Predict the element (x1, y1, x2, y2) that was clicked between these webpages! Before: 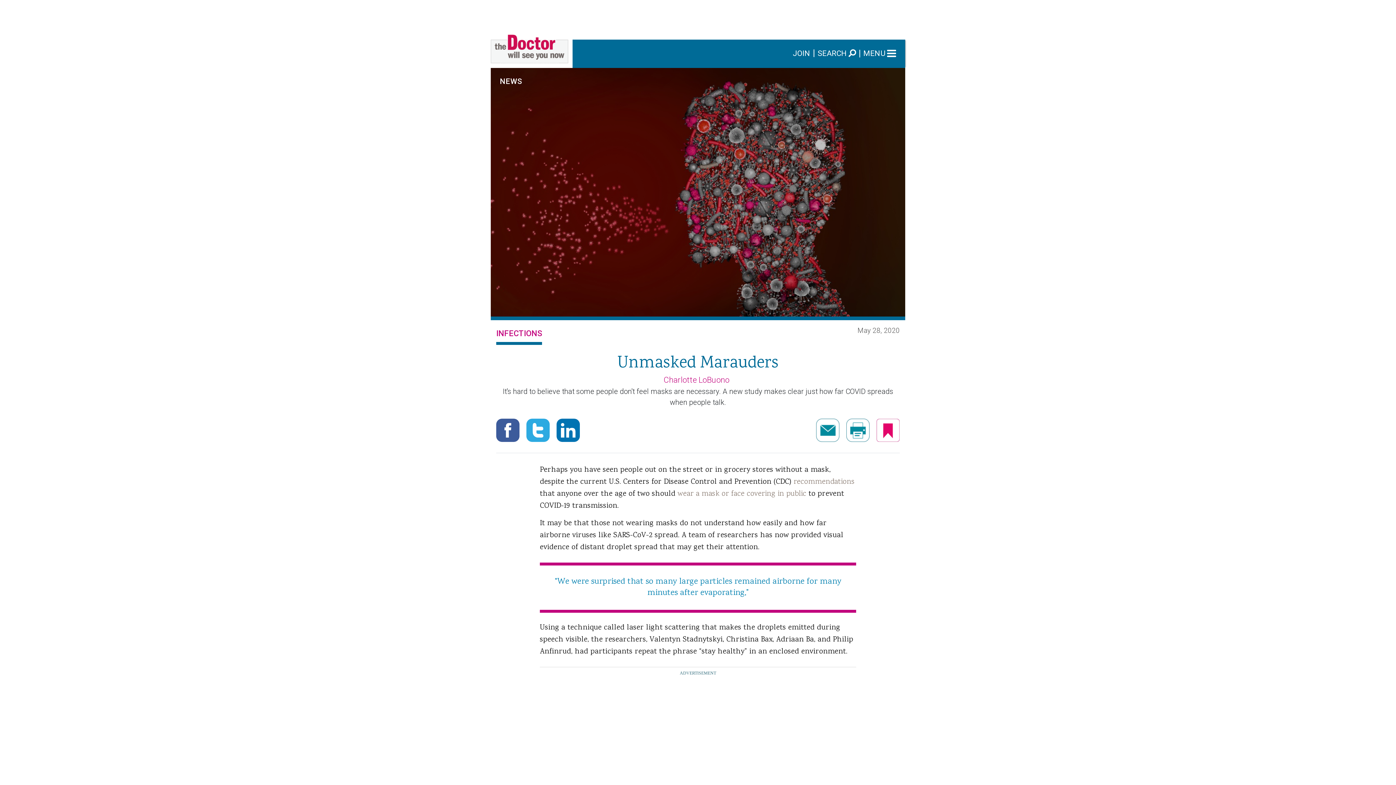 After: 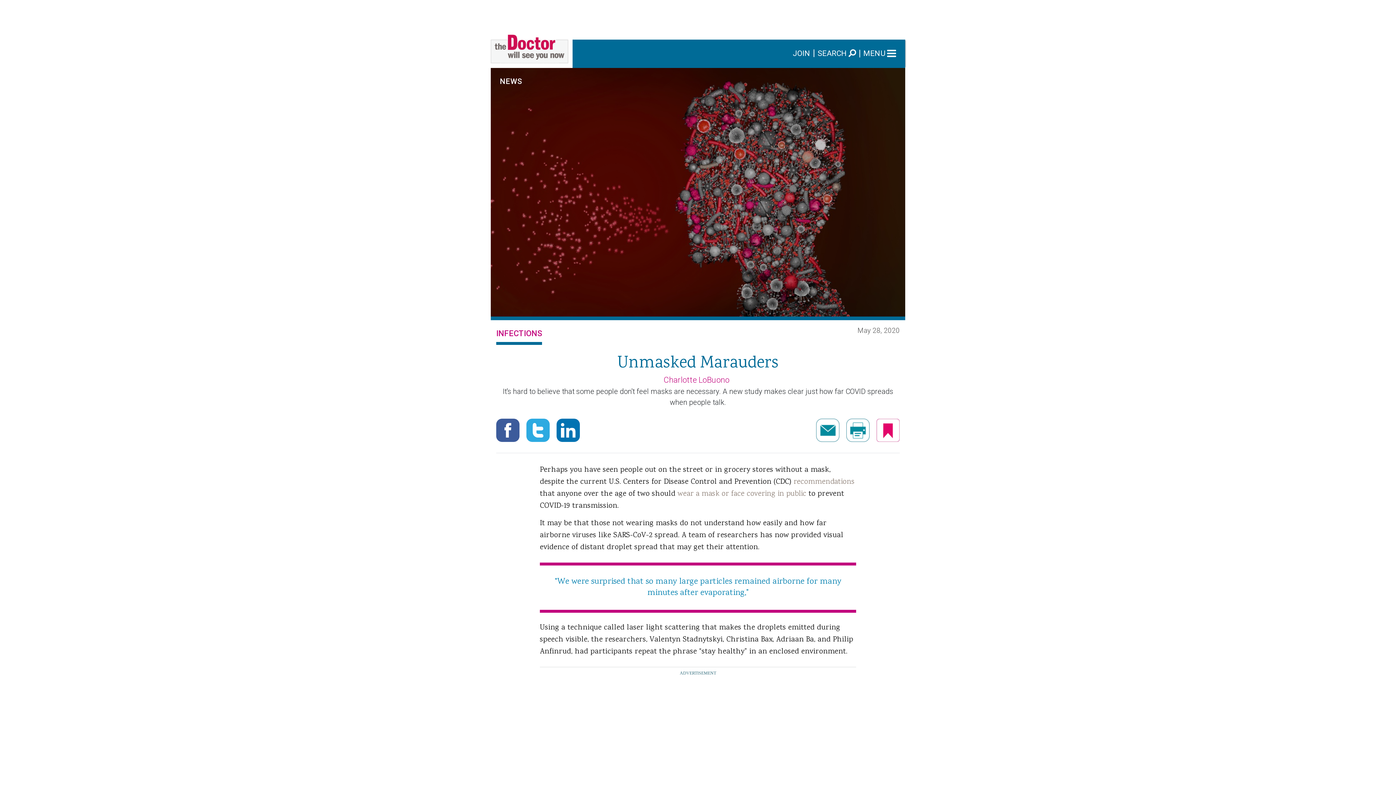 Action: bbox: (841, 425, 869, 433)